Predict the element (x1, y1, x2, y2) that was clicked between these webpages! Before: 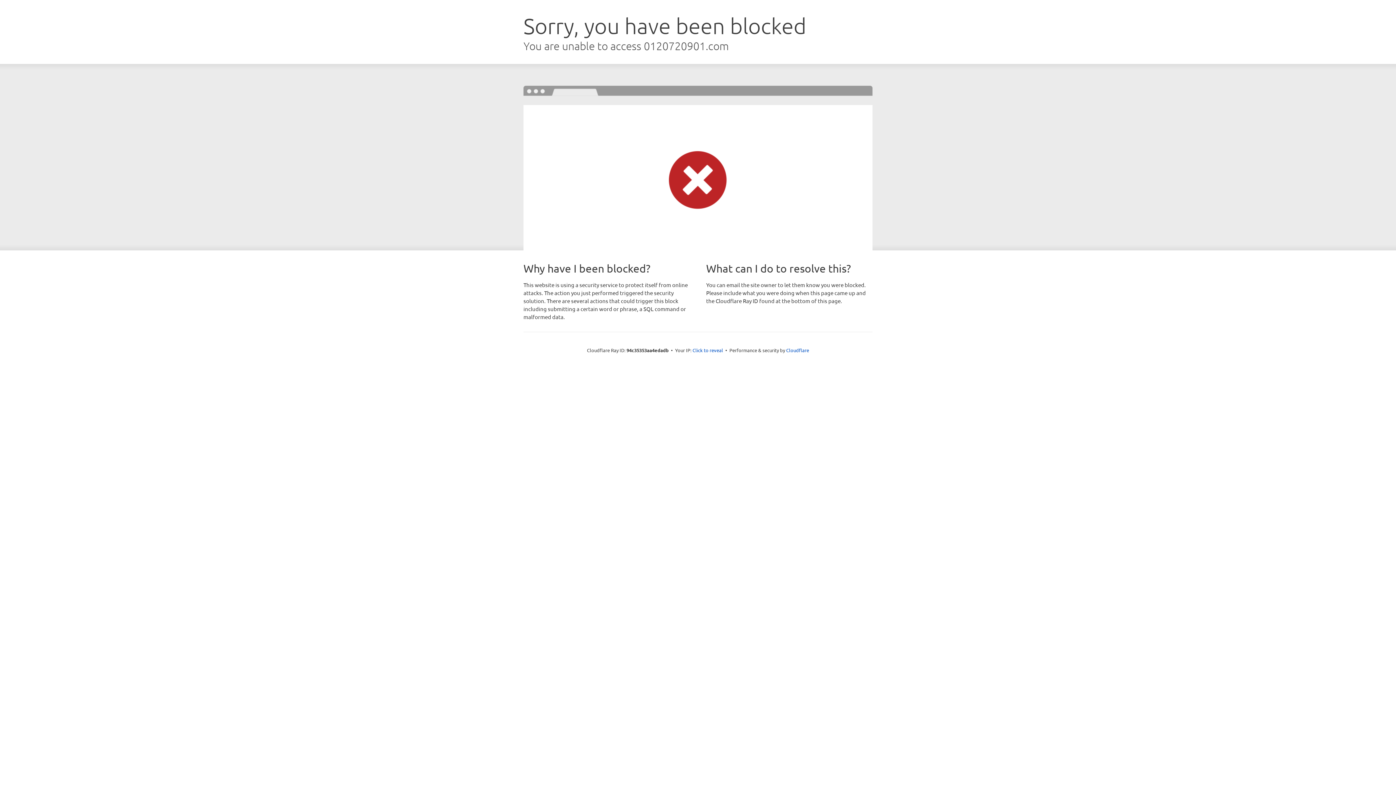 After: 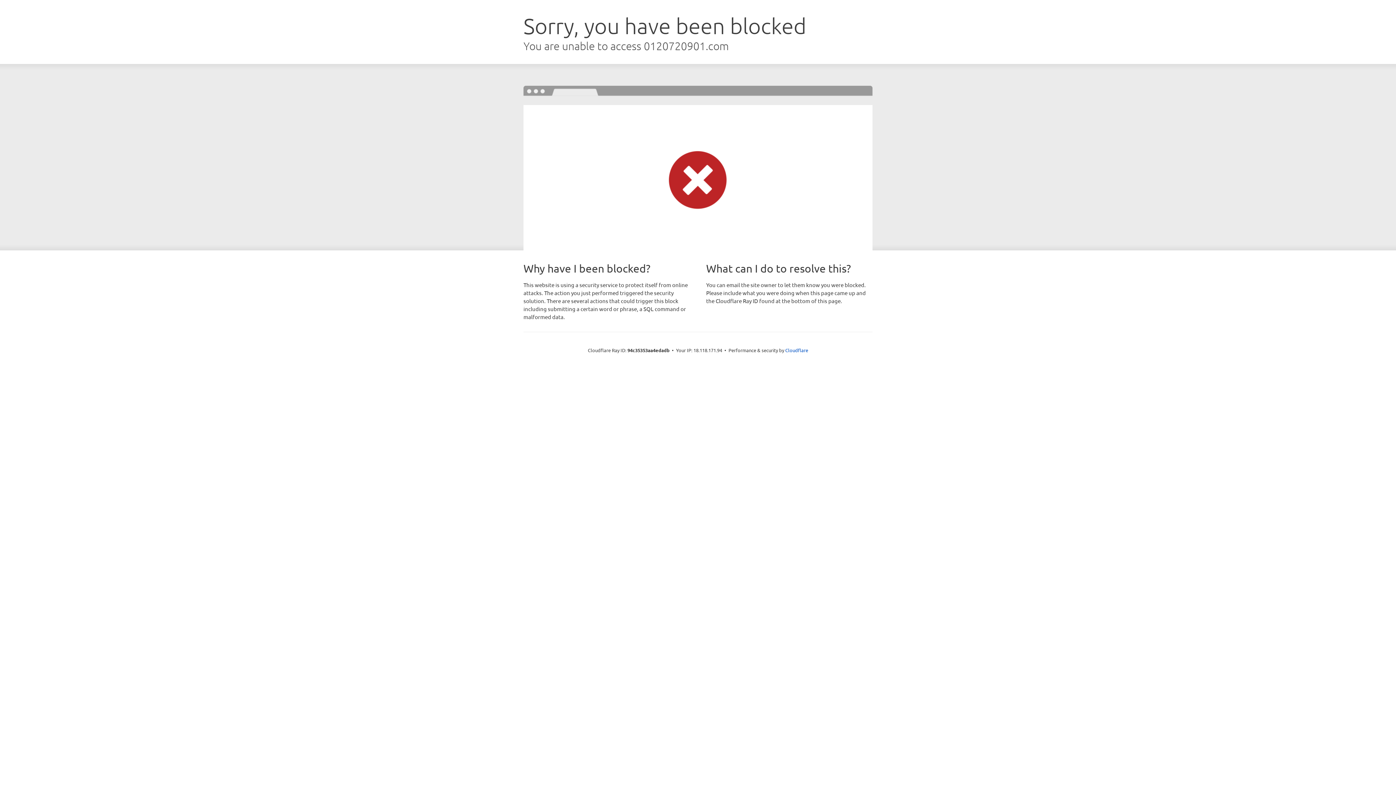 Action: label: Click to reveal bbox: (692, 346, 723, 353)